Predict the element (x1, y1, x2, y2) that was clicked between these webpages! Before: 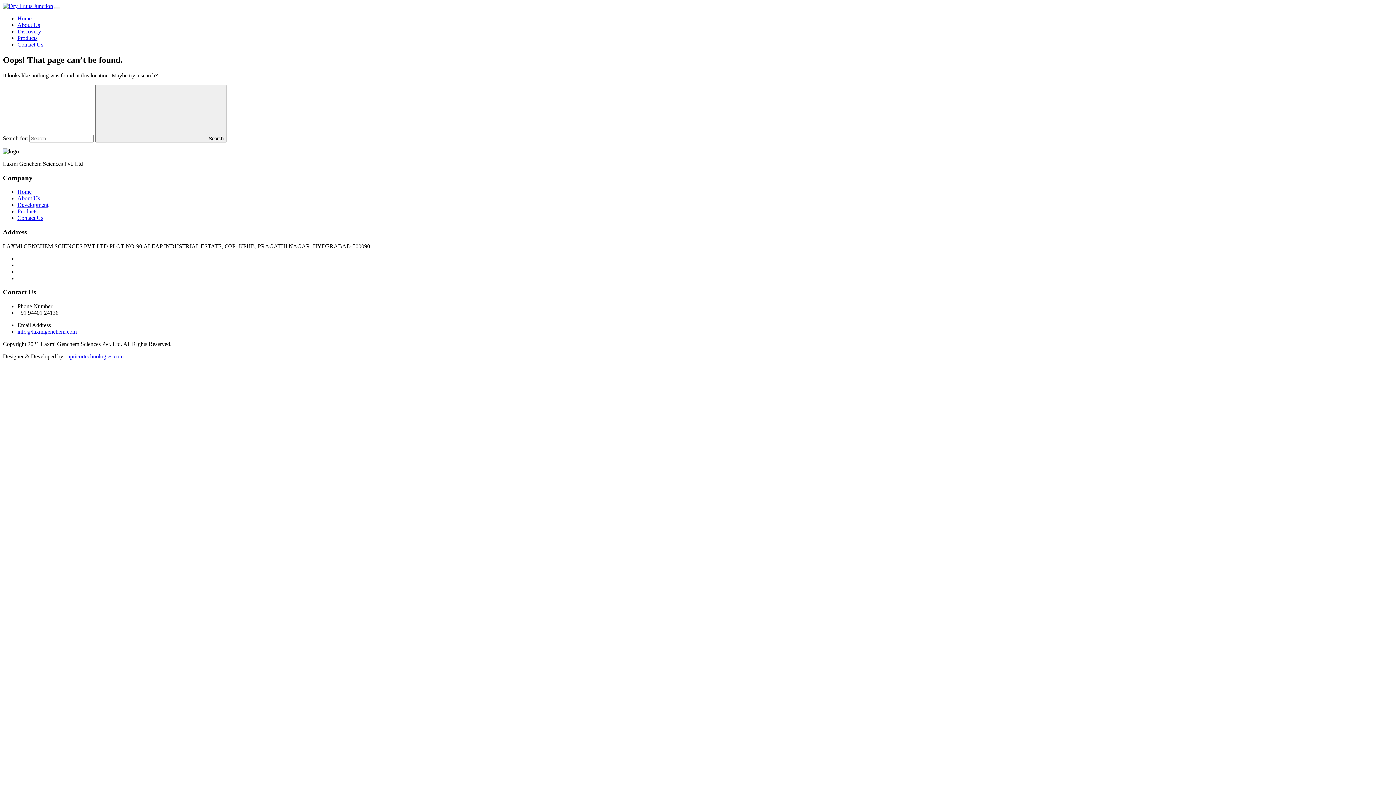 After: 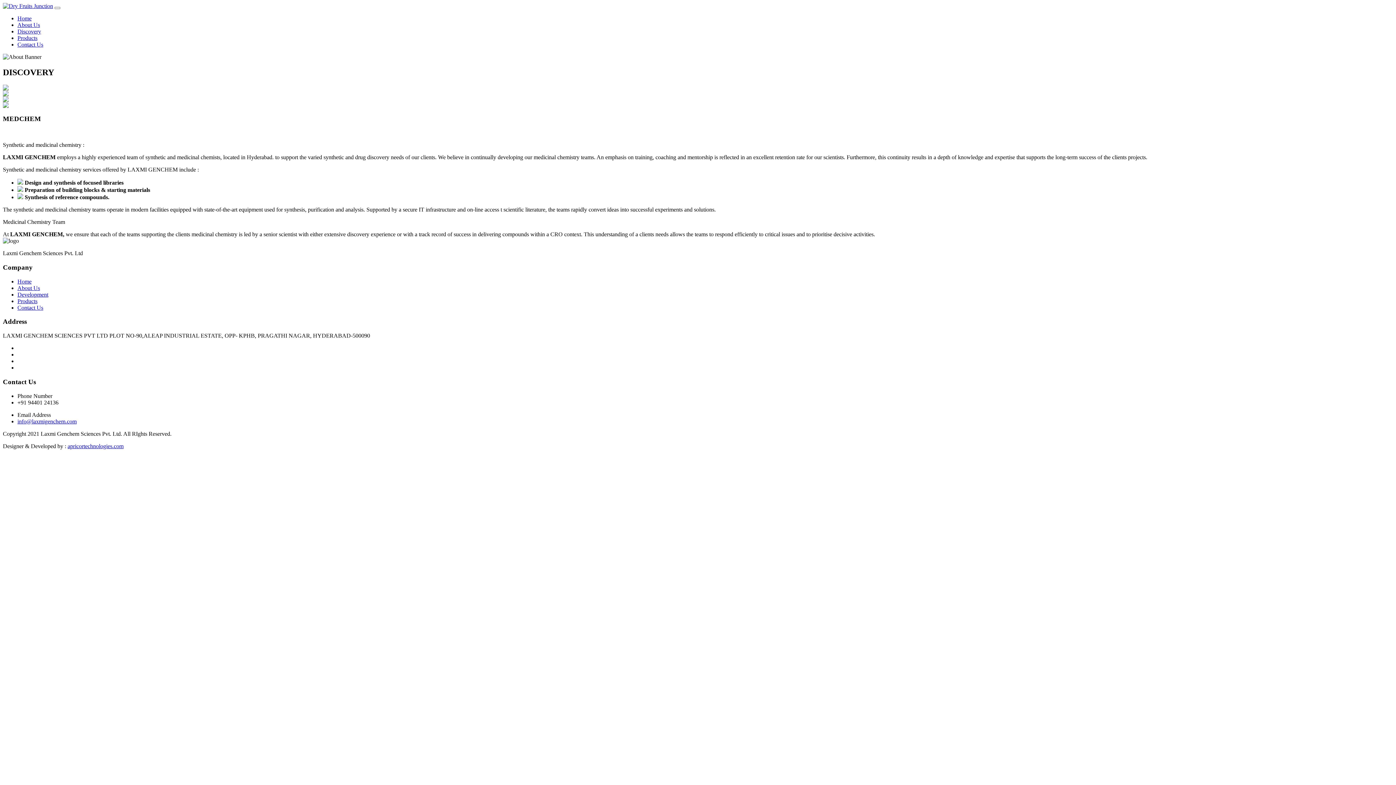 Action: label: Discovery bbox: (17, 28, 41, 34)